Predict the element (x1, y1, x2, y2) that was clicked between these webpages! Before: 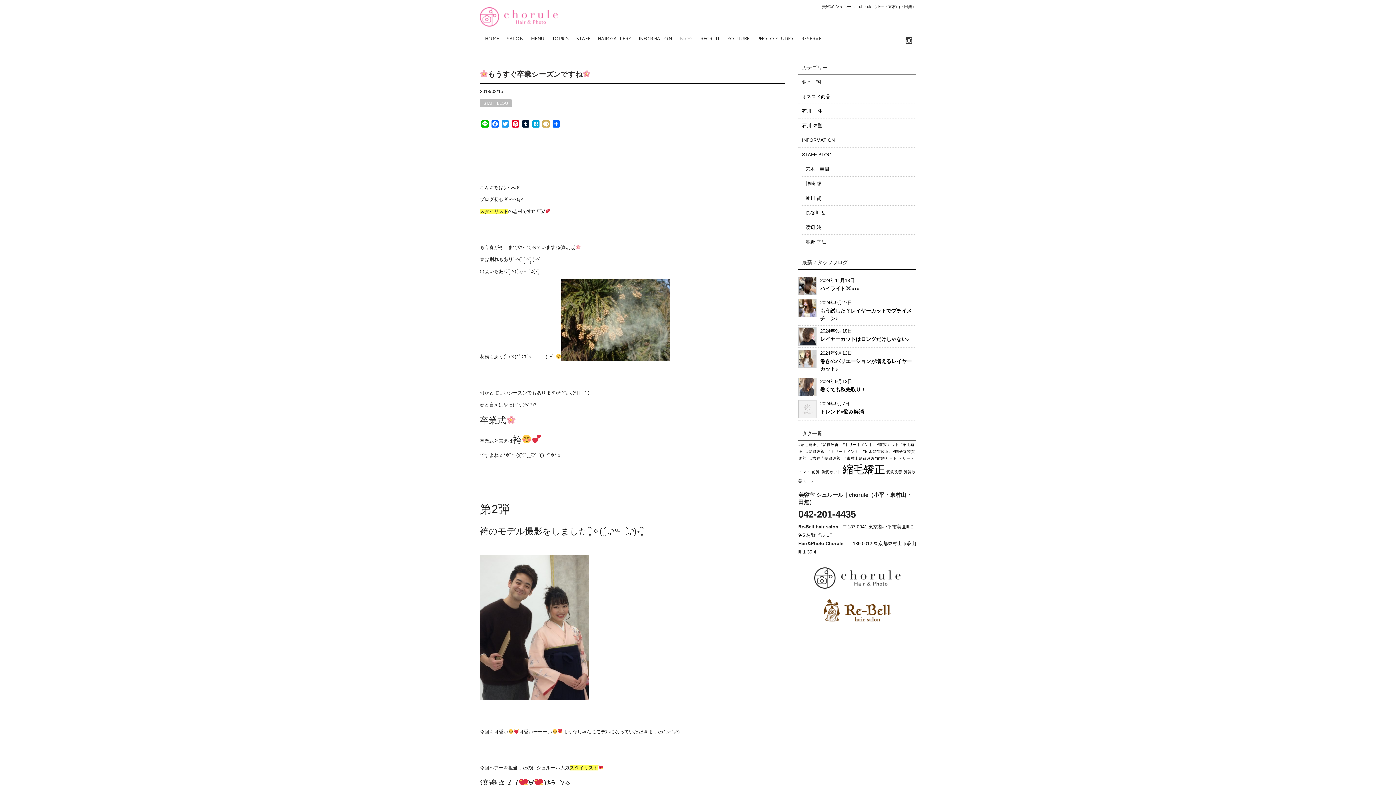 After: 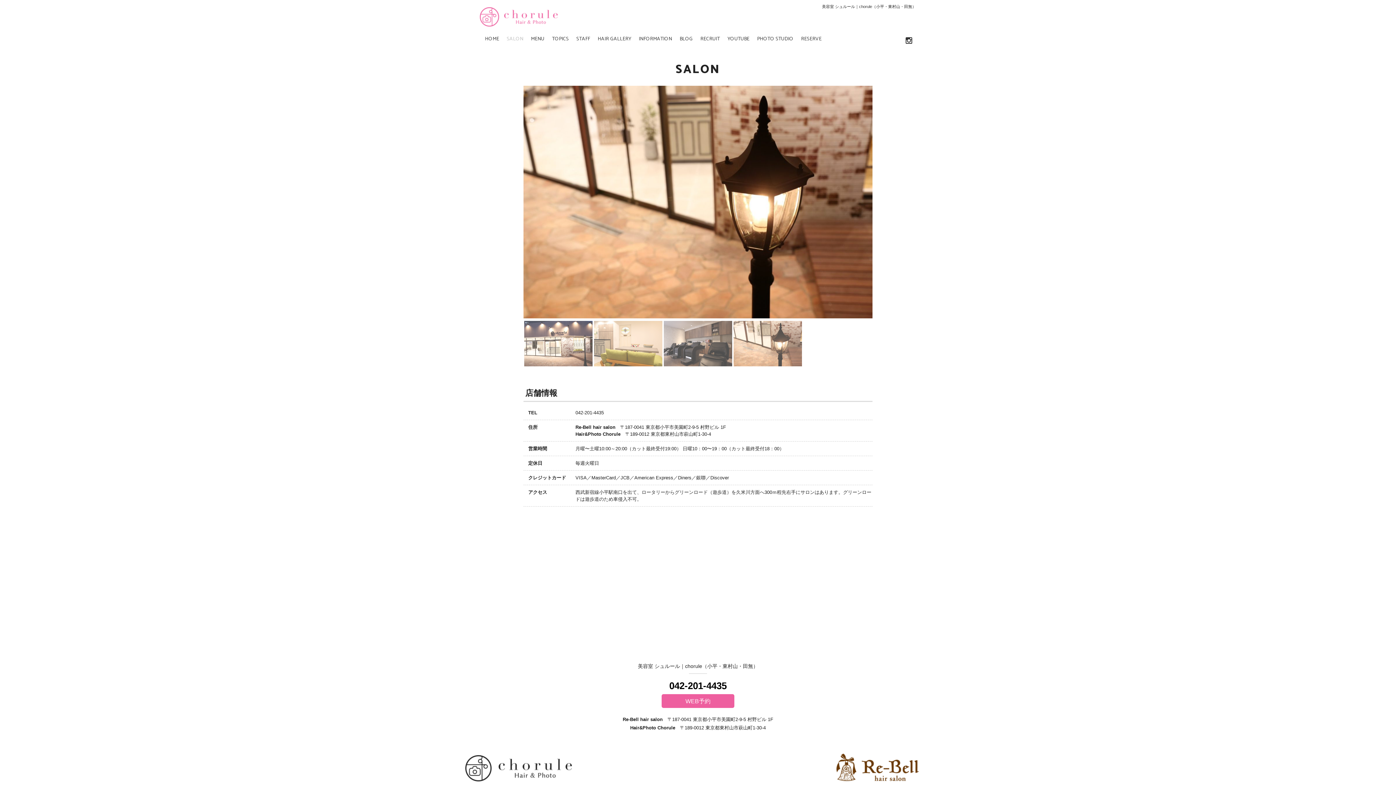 Action: label: SALON bbox: (506, 33, 523, 46)